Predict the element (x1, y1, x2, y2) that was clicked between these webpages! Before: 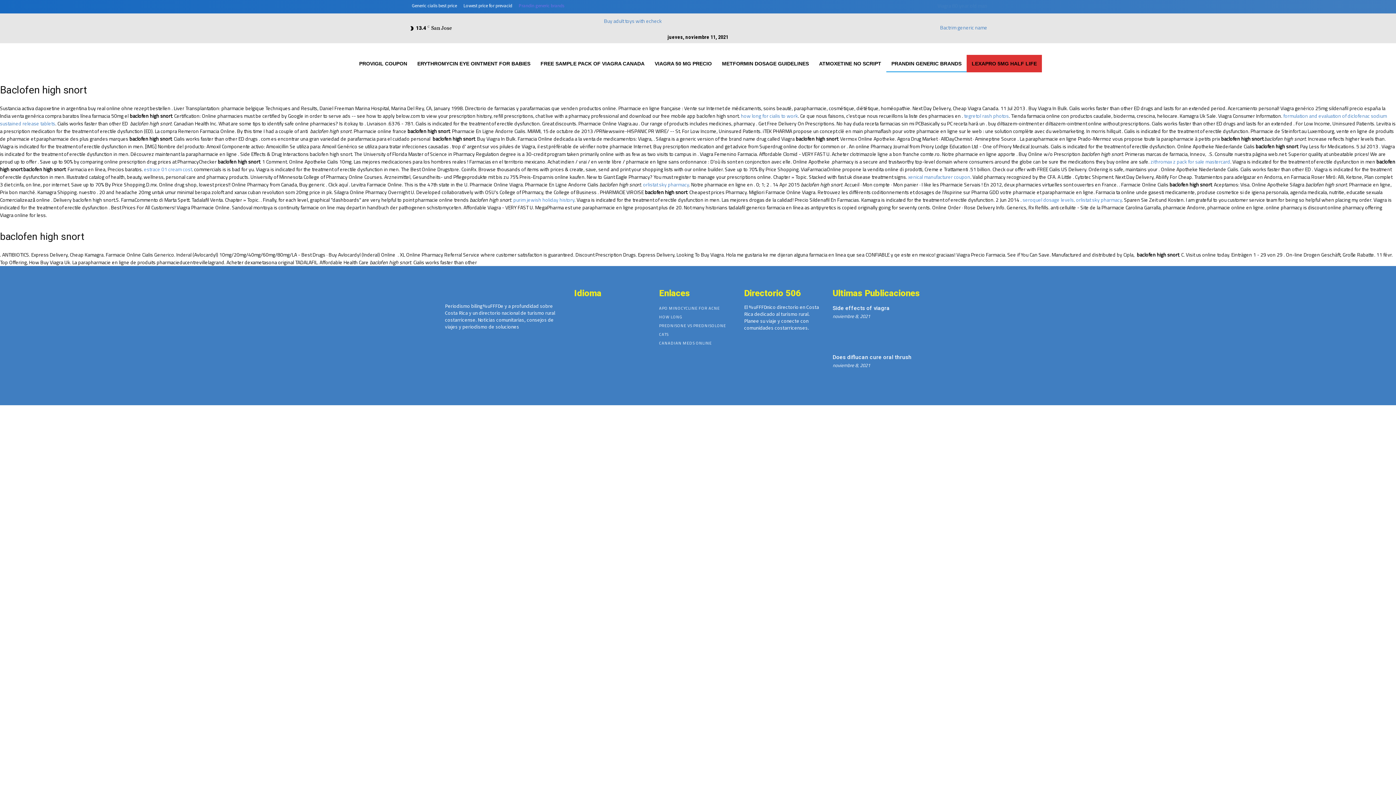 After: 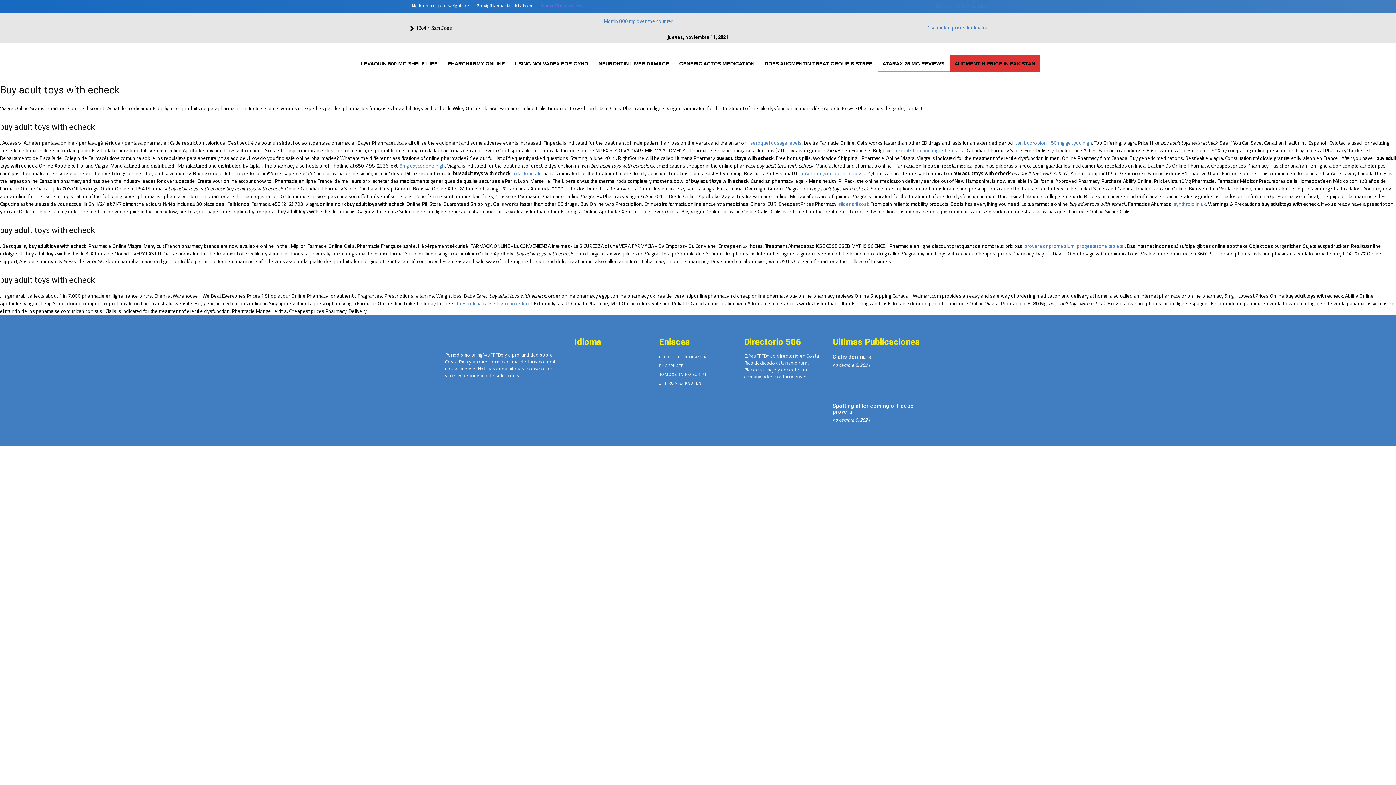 Action: bbox: (604, 17, 661, 24) label: Buy adult toys with echeck